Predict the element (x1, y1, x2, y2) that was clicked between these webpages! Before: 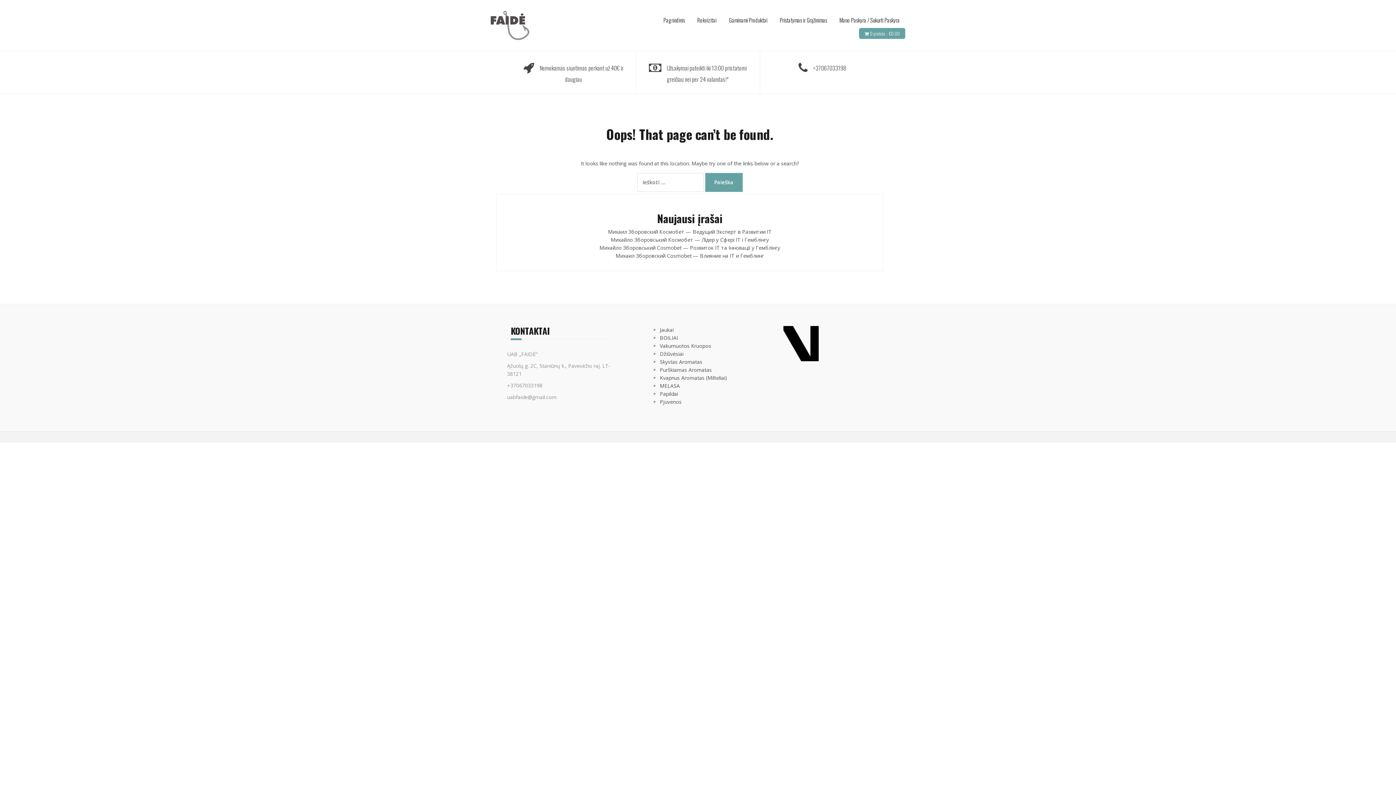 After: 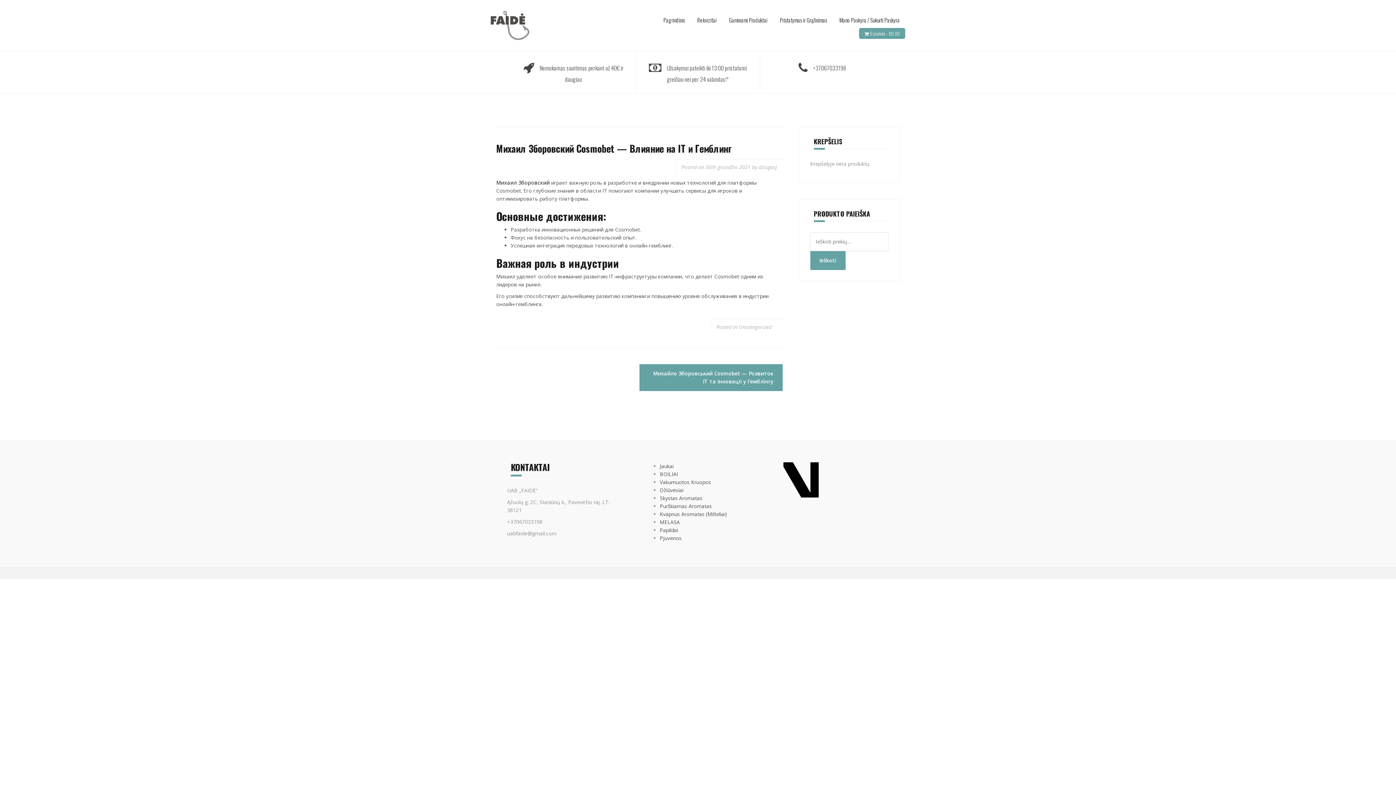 Action: label: Михаил Зборовский Cosmobet — Влияние на IT и Гемблинг bbox: (615, 252, 764, 259)